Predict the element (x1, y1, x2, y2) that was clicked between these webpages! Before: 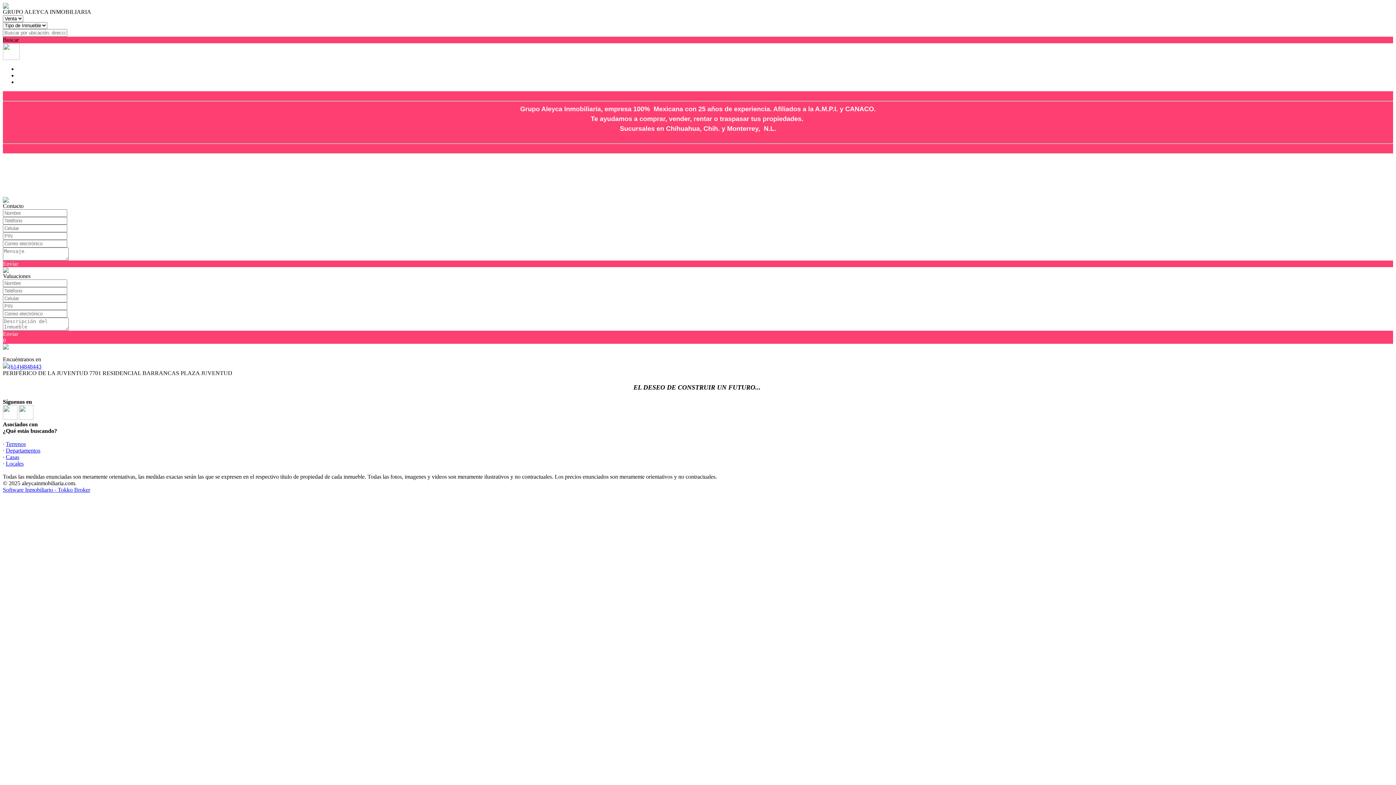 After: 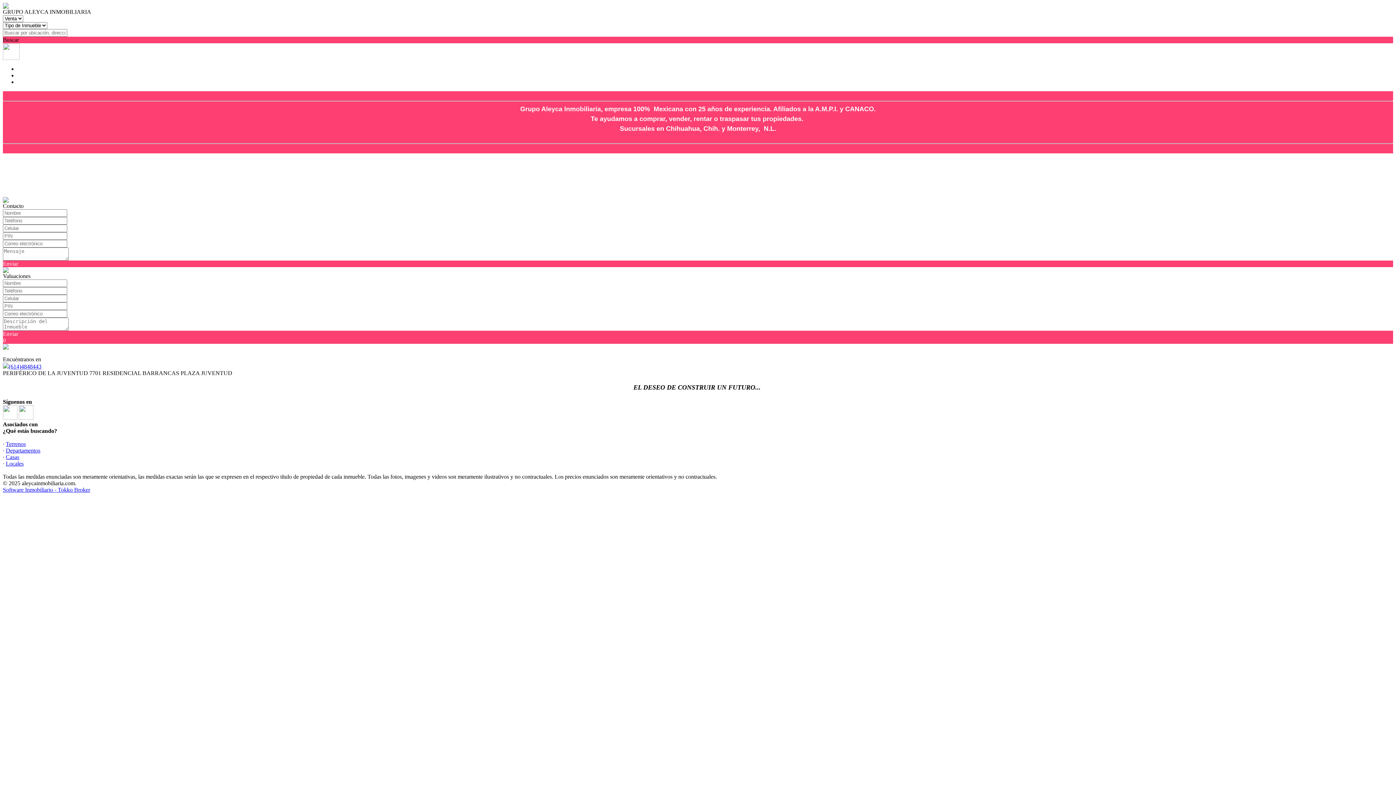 Action: label: (614)4848443 bbox: (2, 363, 41, 369)